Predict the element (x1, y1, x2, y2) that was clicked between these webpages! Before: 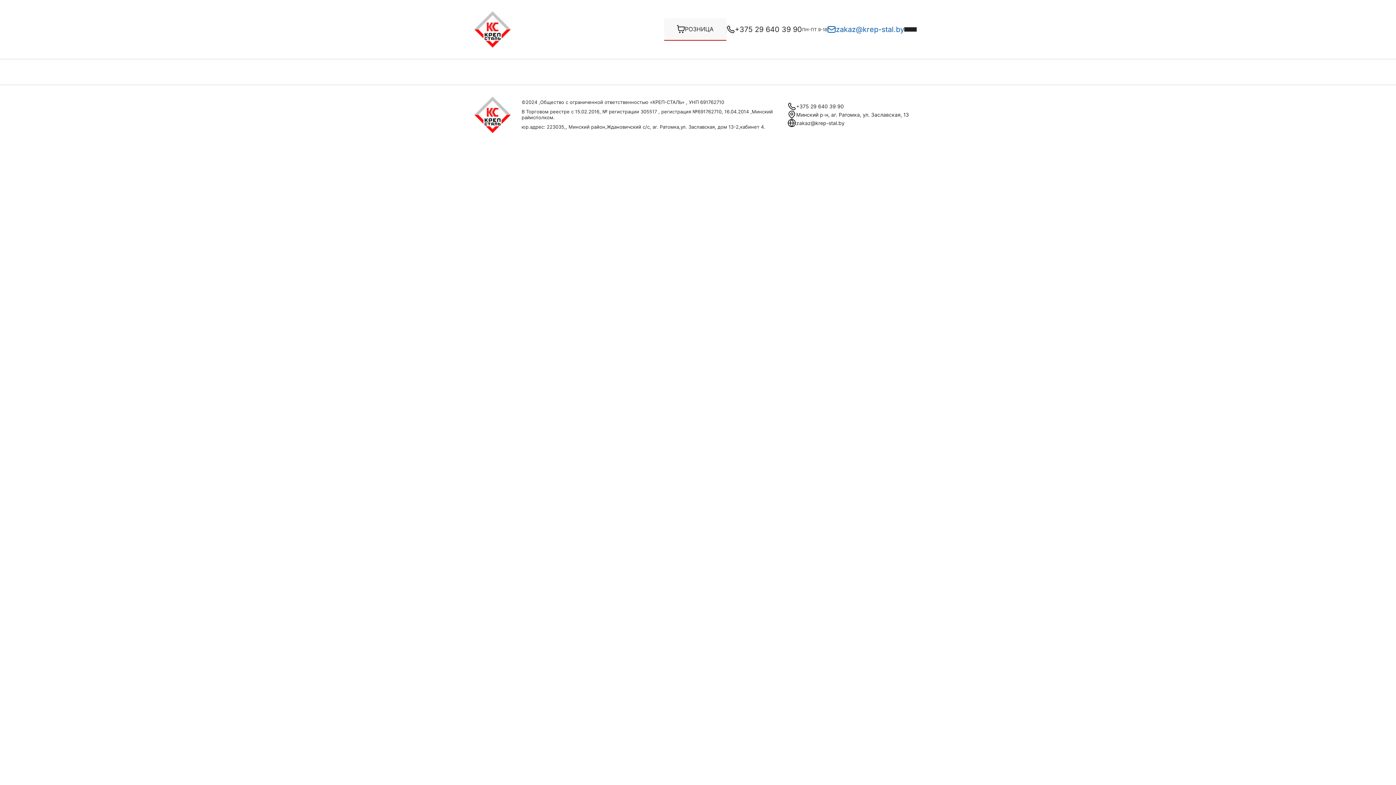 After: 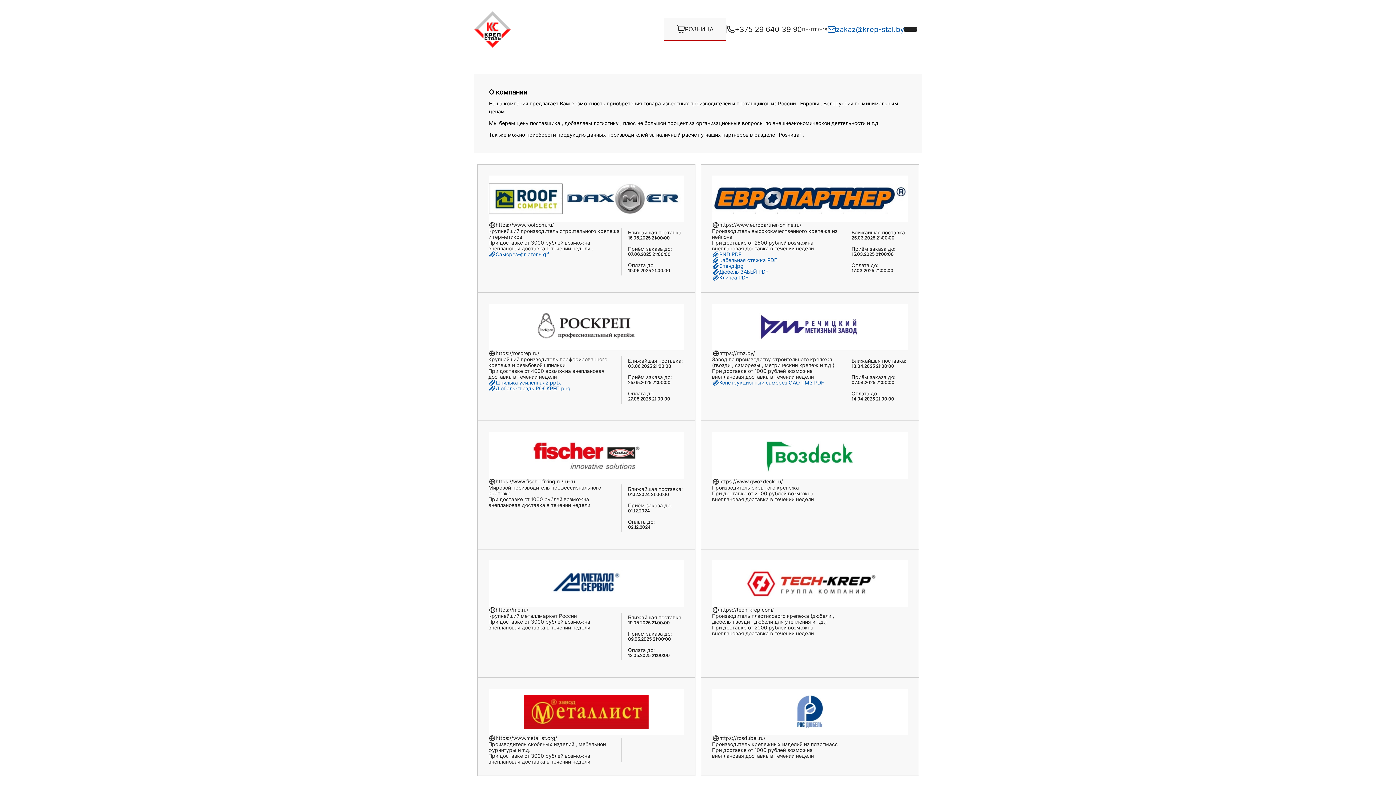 Action: bbox: (474, 96, 521, 133)